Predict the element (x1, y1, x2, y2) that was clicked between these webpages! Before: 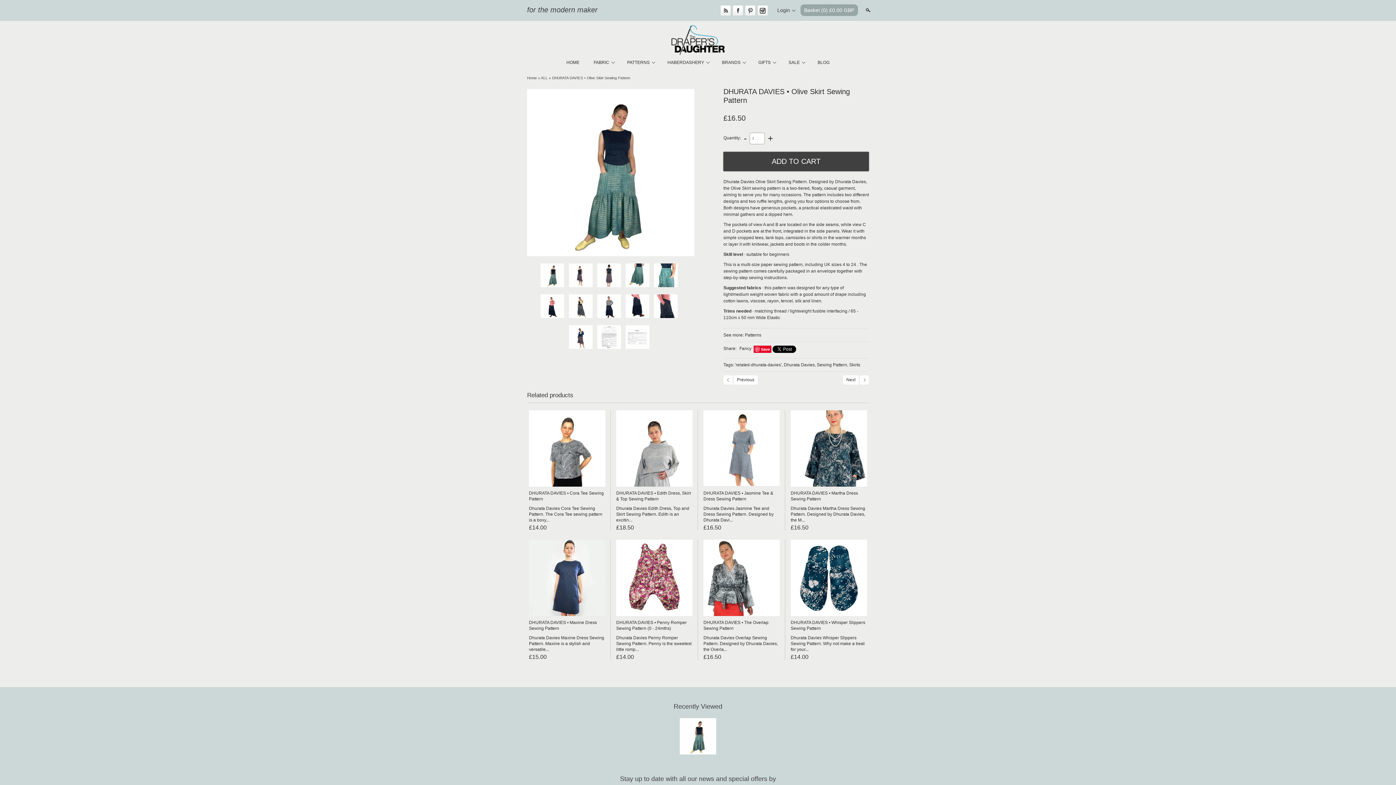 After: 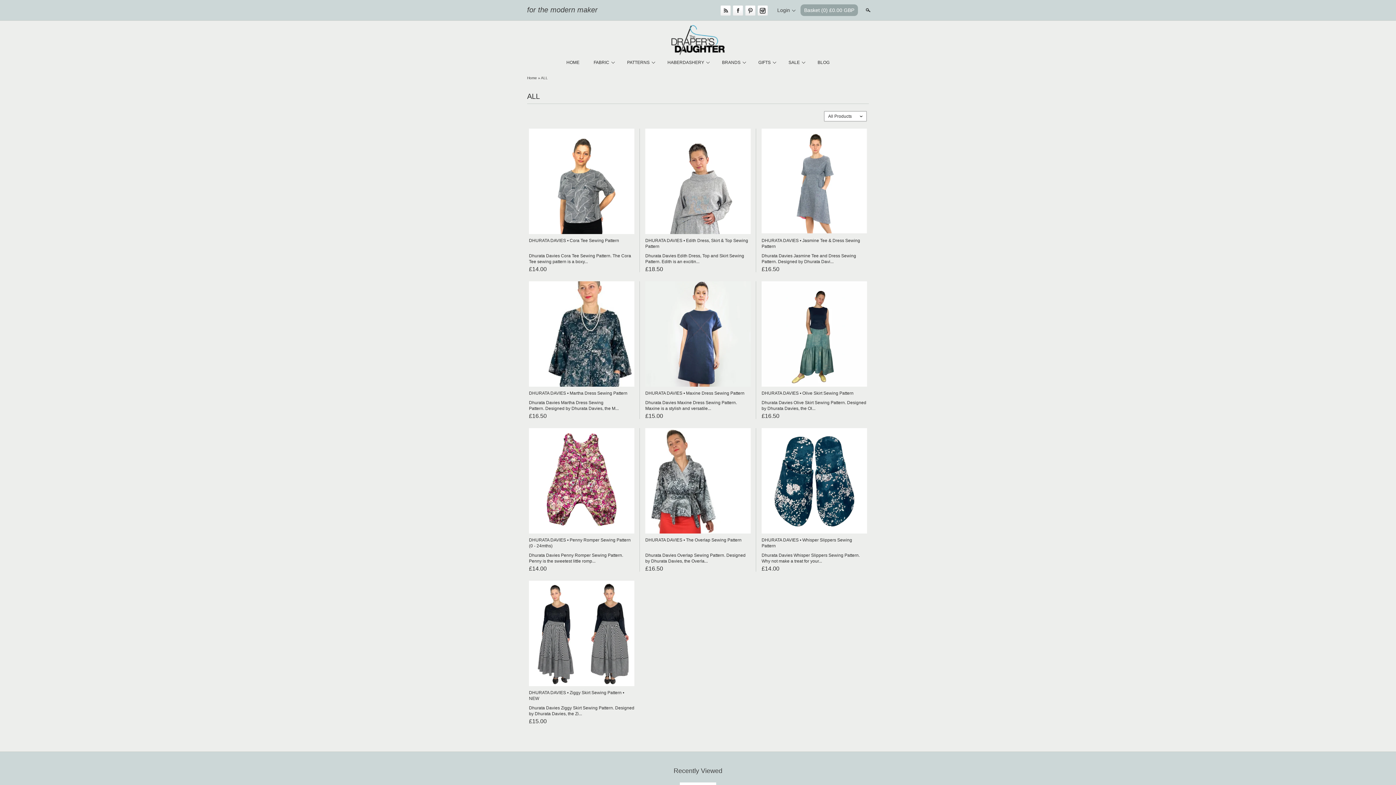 Action: label: 'related-dhurata-davies', bbox: (735, 362, 782, 368)